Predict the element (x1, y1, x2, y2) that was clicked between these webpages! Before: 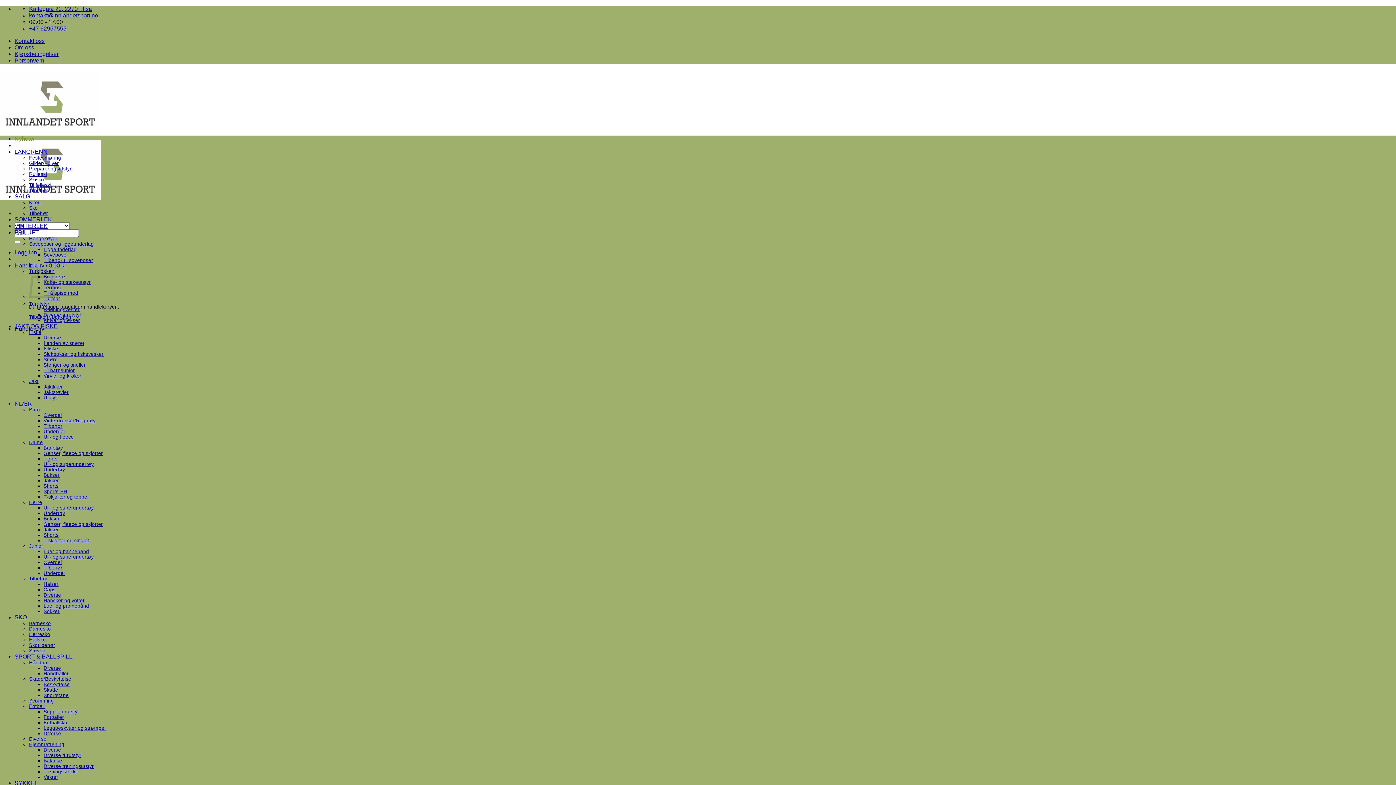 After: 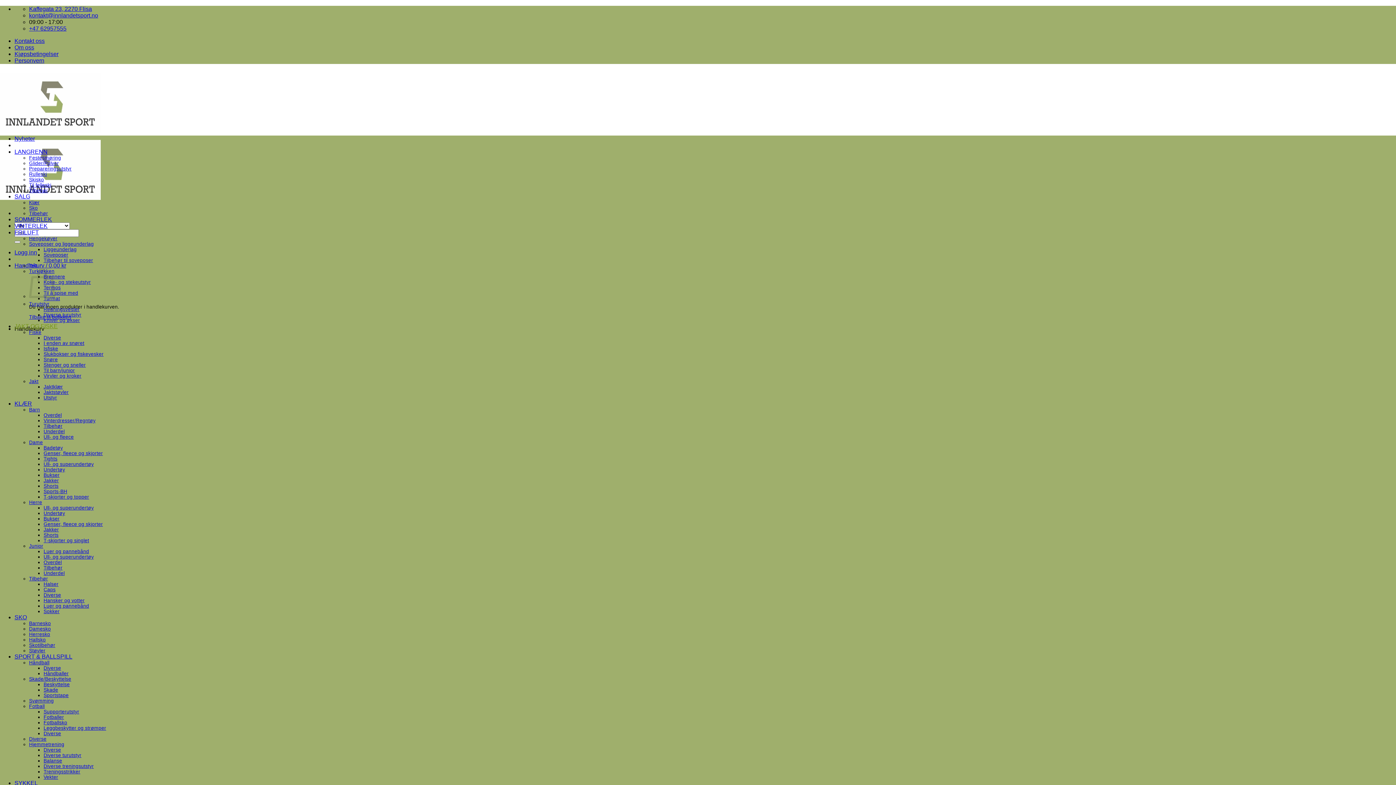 Action: bbox: (43, 389, 68, 395) label: Jaktstøvler